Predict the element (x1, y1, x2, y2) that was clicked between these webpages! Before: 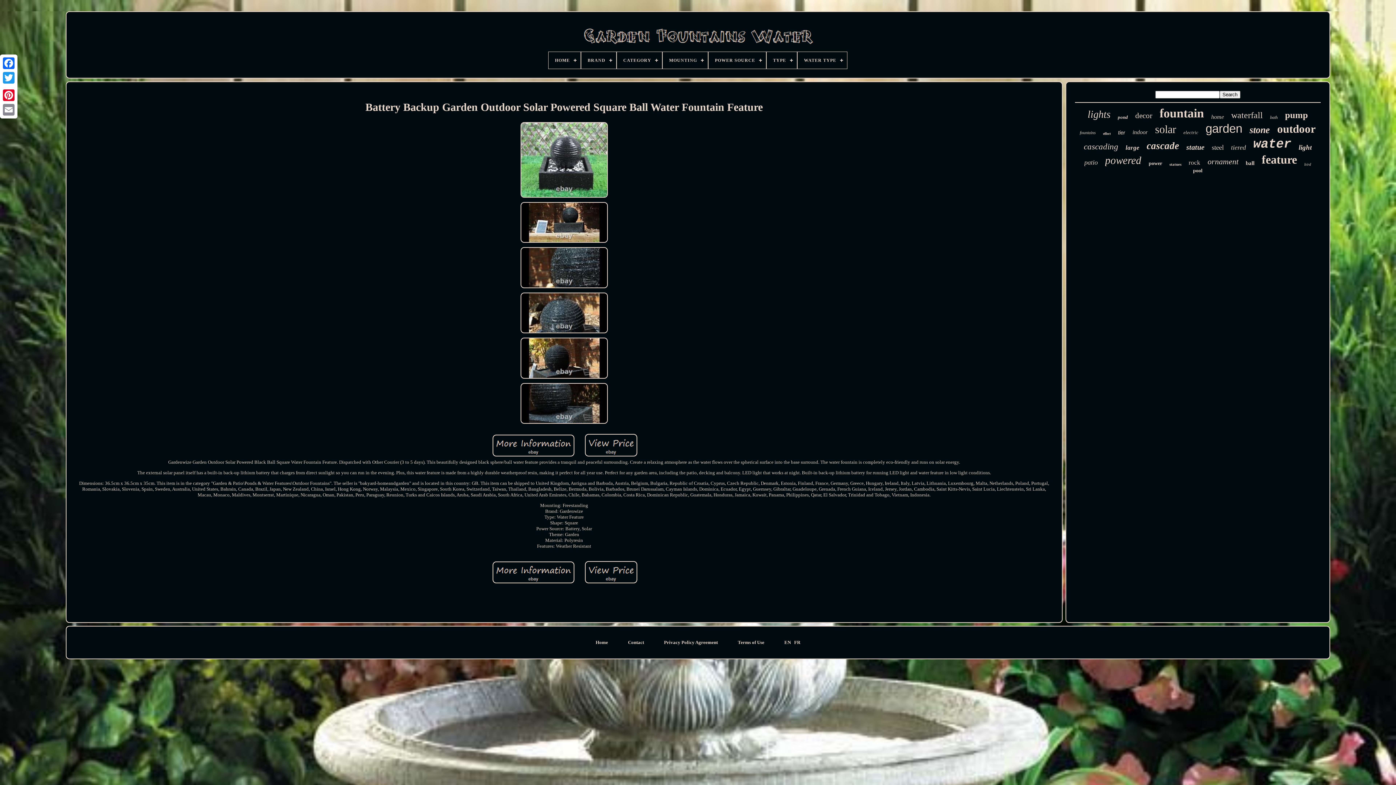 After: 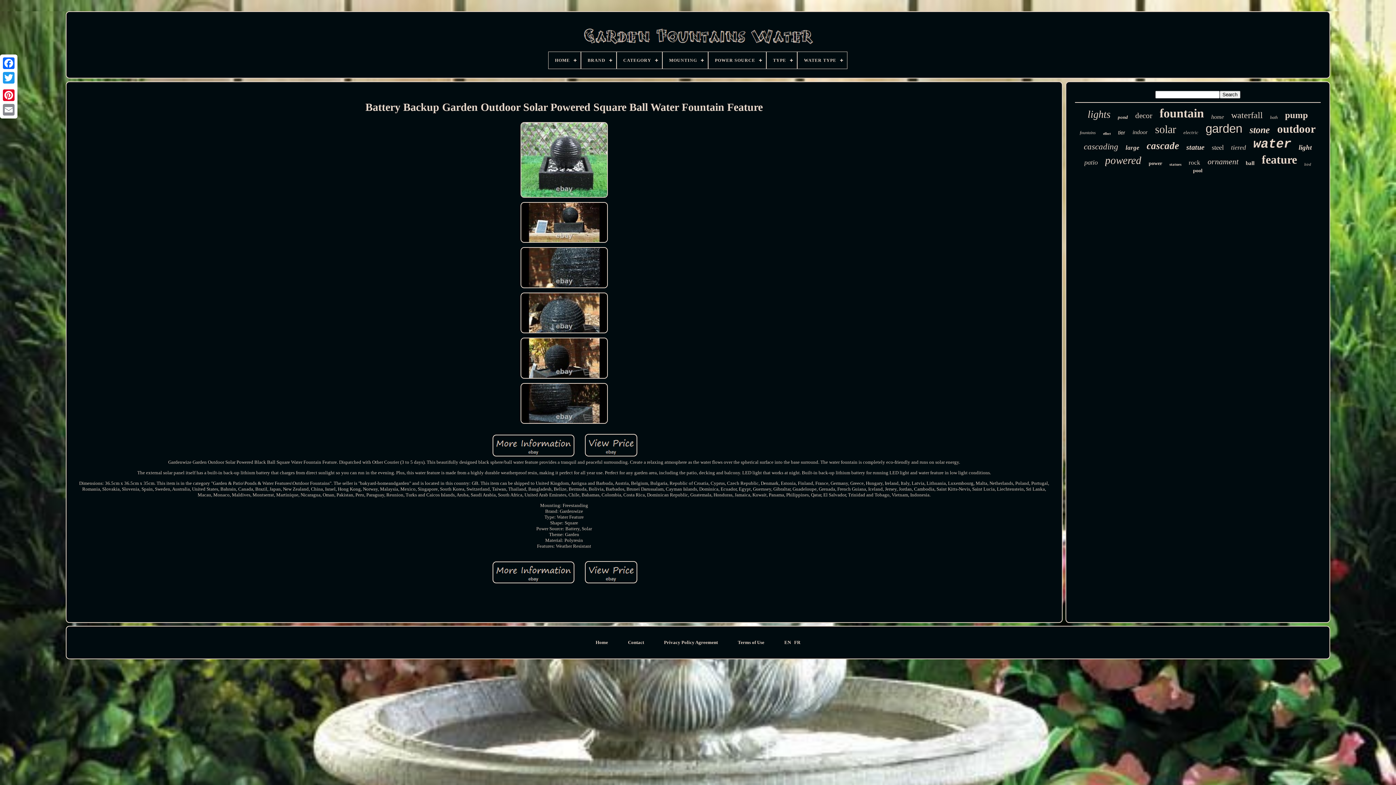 Action: bbox: (516, 381, 611, 426)